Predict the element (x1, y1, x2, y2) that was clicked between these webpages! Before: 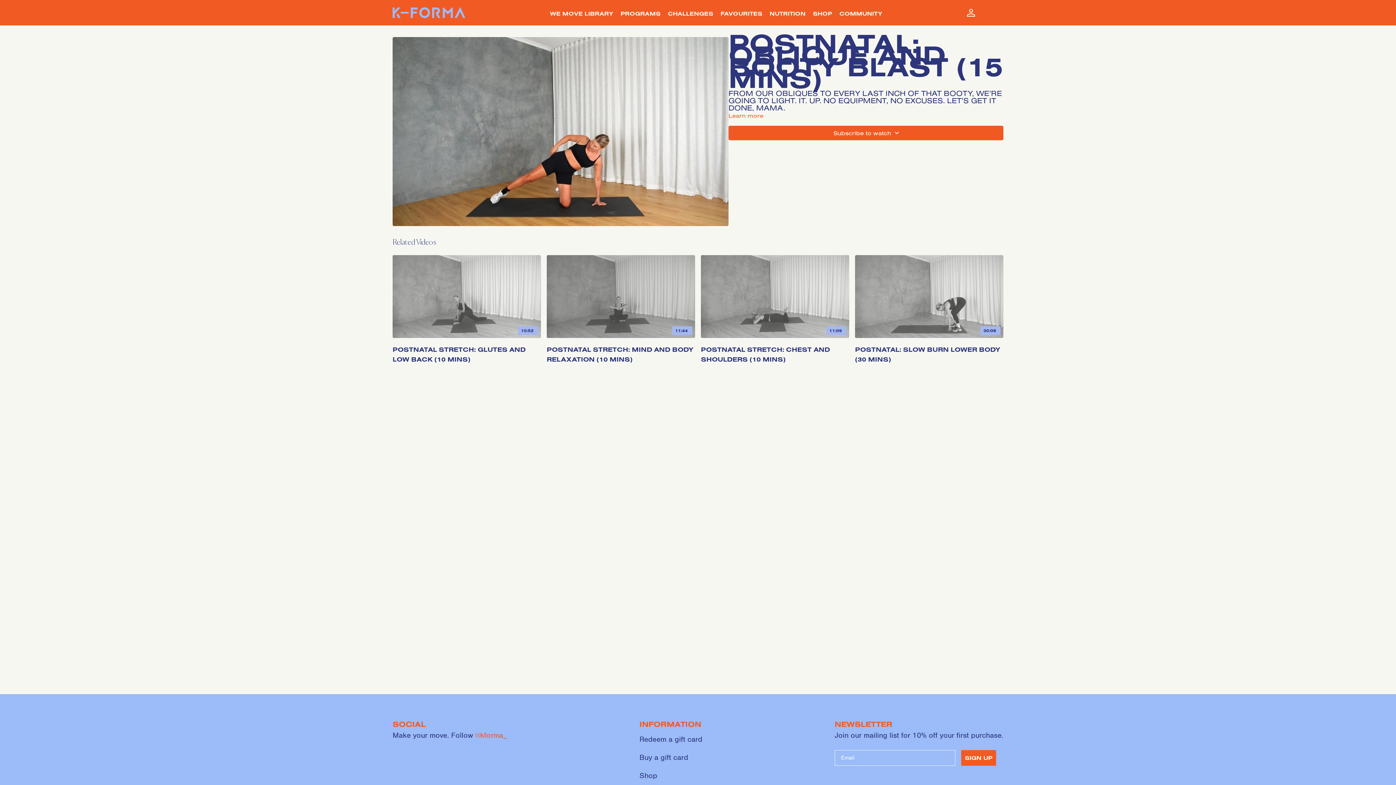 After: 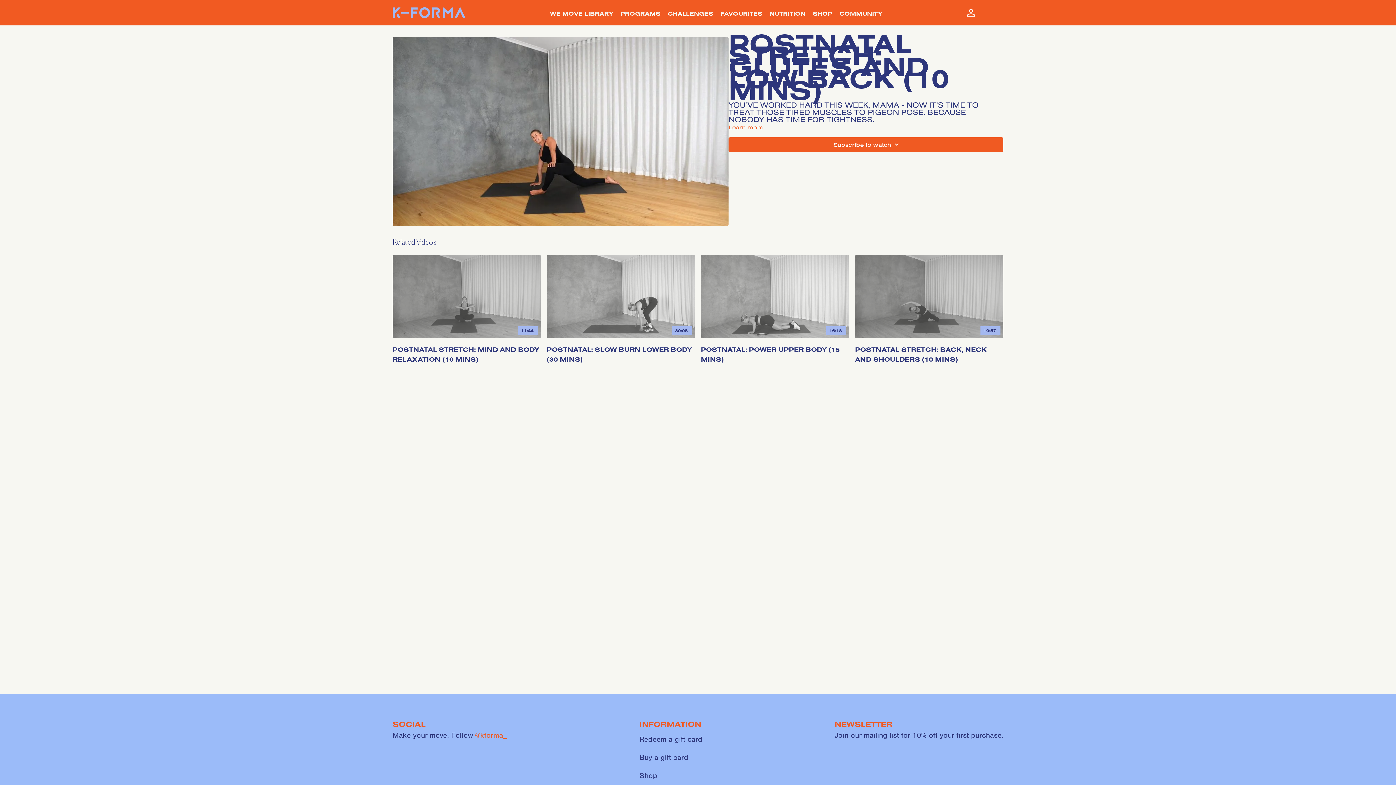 Action: bbox: (392, 339, 541, 364) label: POSTNATAL STRETCH: GLUTES AND LOW BACK (10 mins)